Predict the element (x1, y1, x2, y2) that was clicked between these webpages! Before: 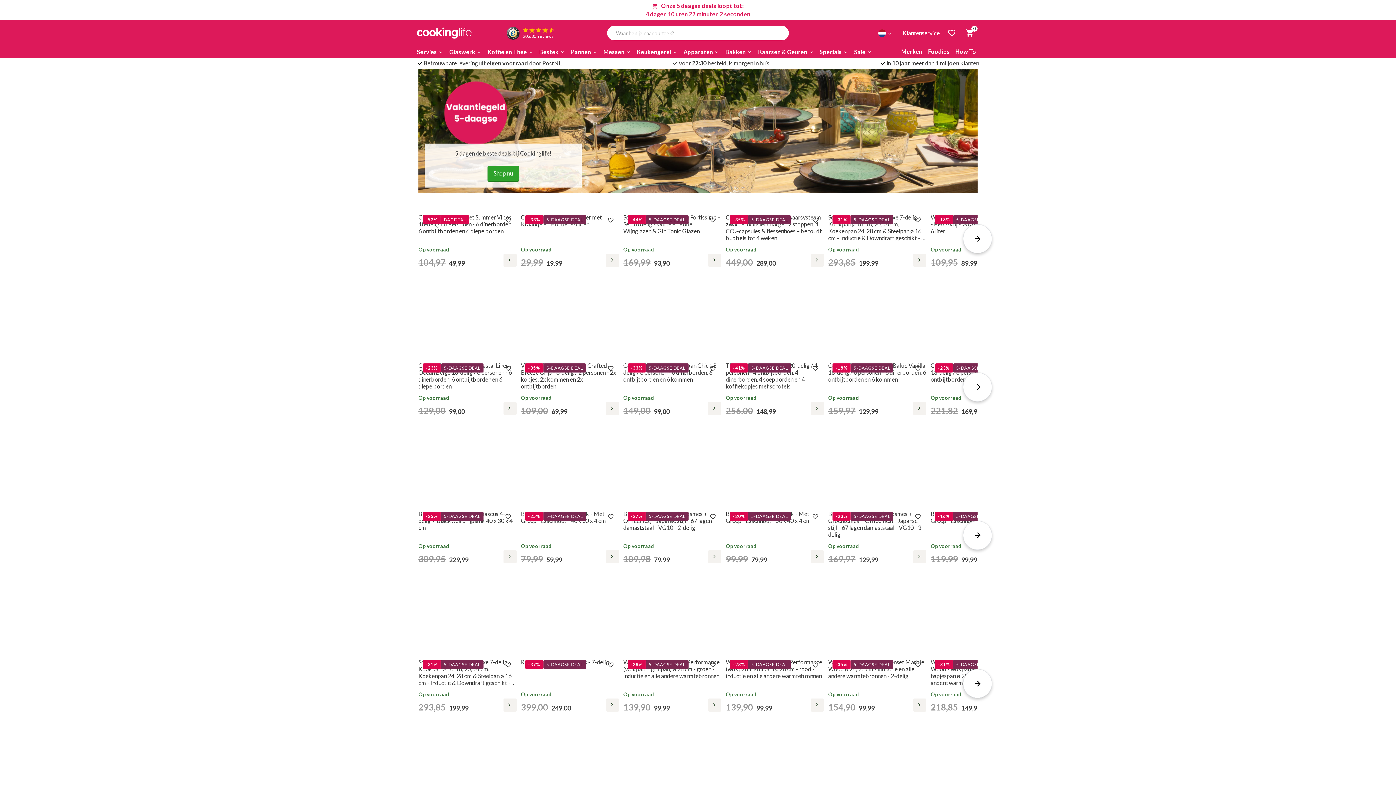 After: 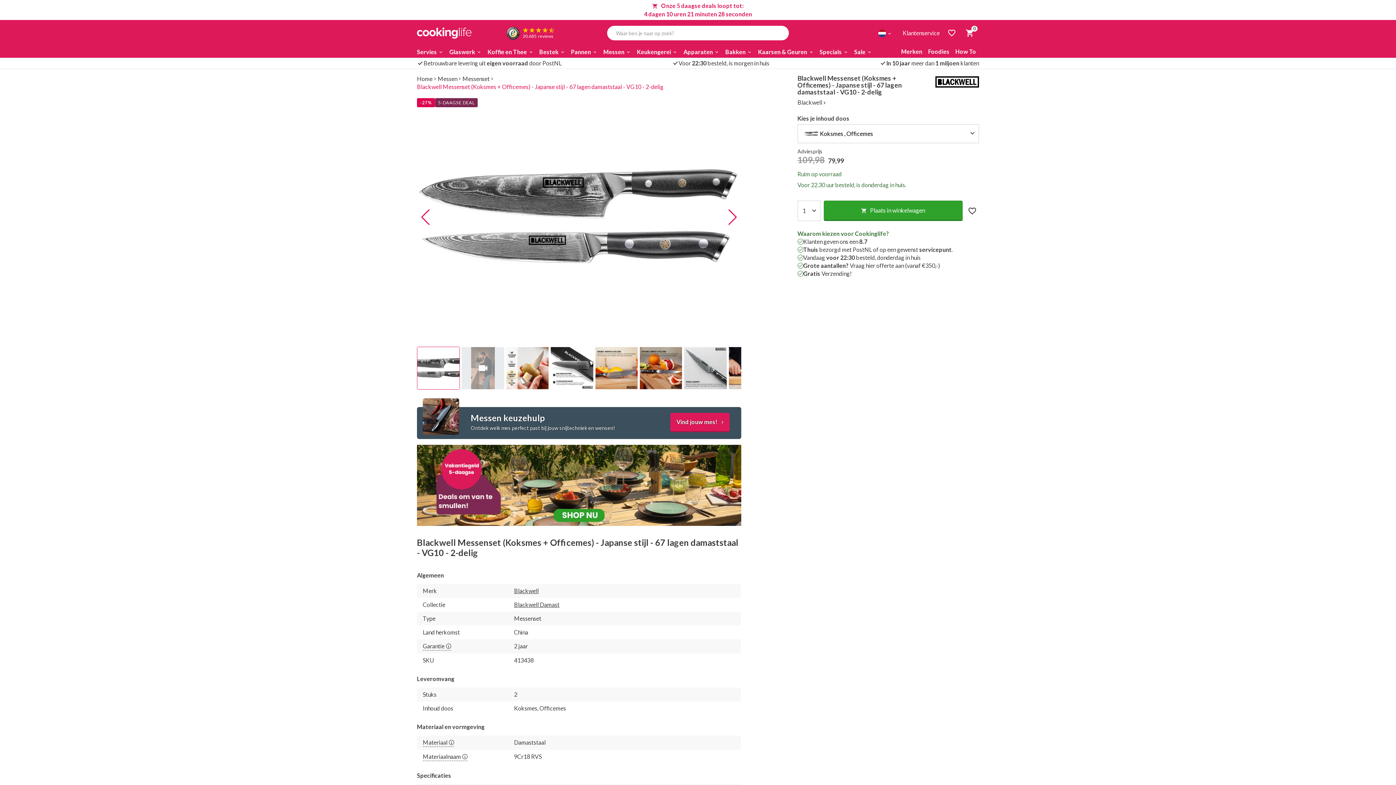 Action: bbox: (623, 507, 721, 563) label: Blackwell Messenset (Koksmes + Officemes) - Japanse stijl - 67 lagen damaststaal - VG10 - 2-delig

Op voorraad
109,98 79,99
-27%
5-DAAGSE DEAL